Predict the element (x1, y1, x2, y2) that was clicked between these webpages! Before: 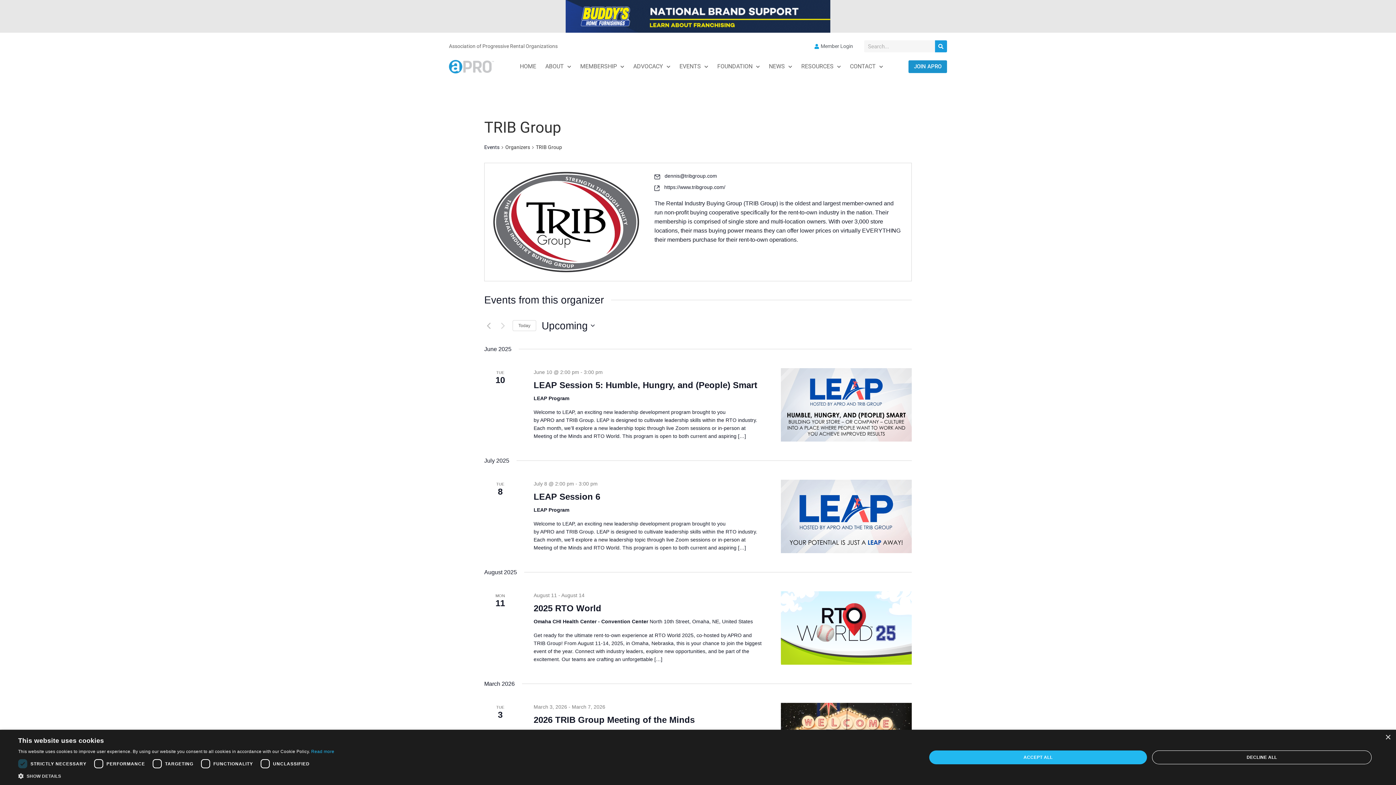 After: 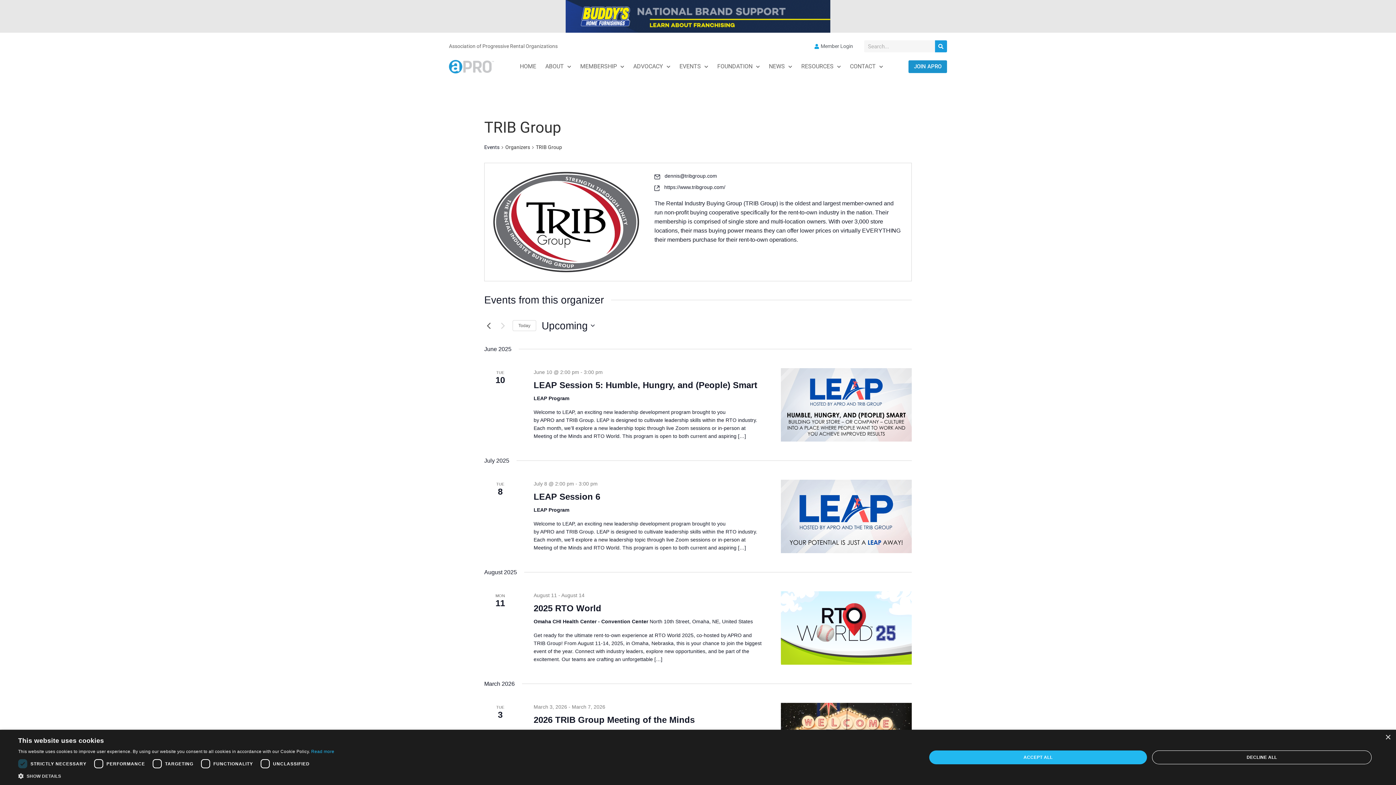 Action: bbox: (484, 321, 493, 330) label: Previous Events